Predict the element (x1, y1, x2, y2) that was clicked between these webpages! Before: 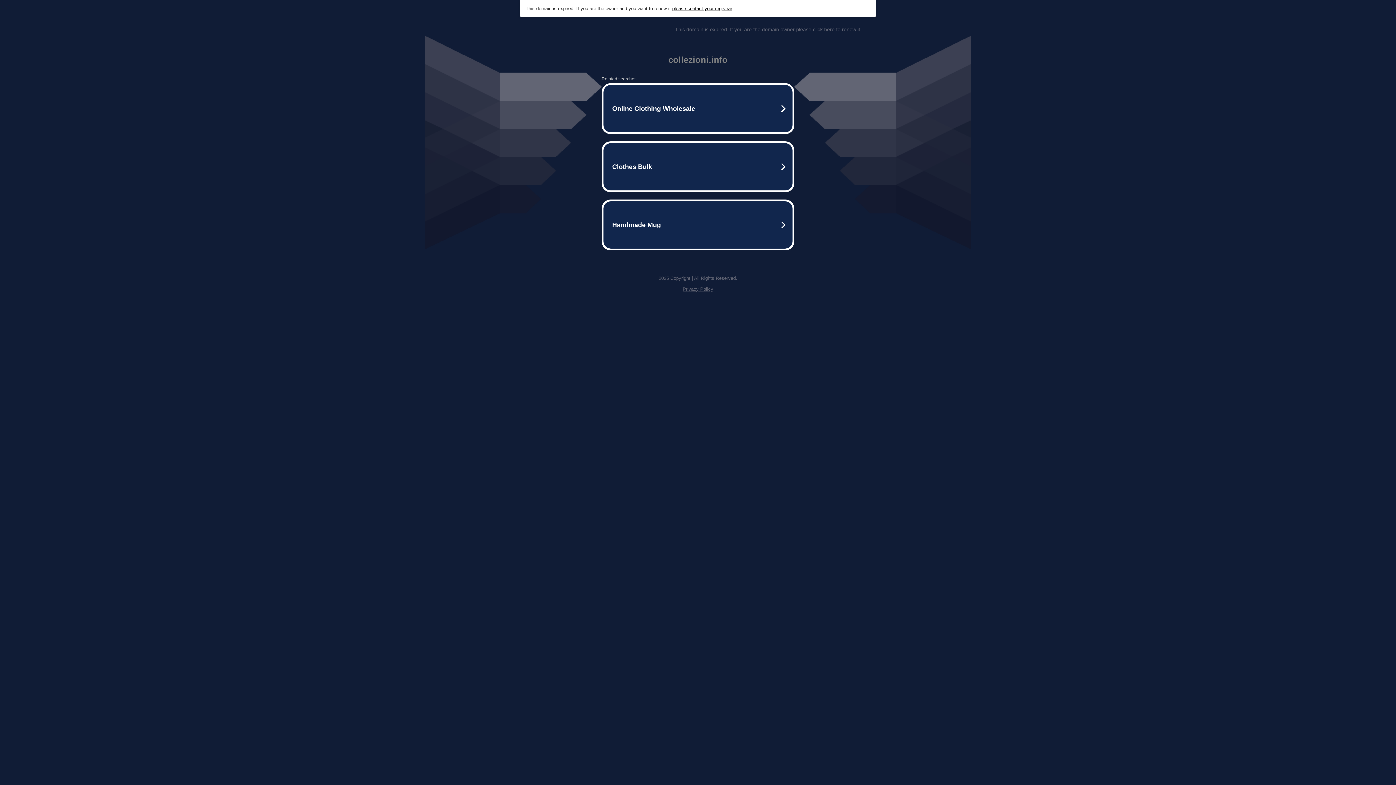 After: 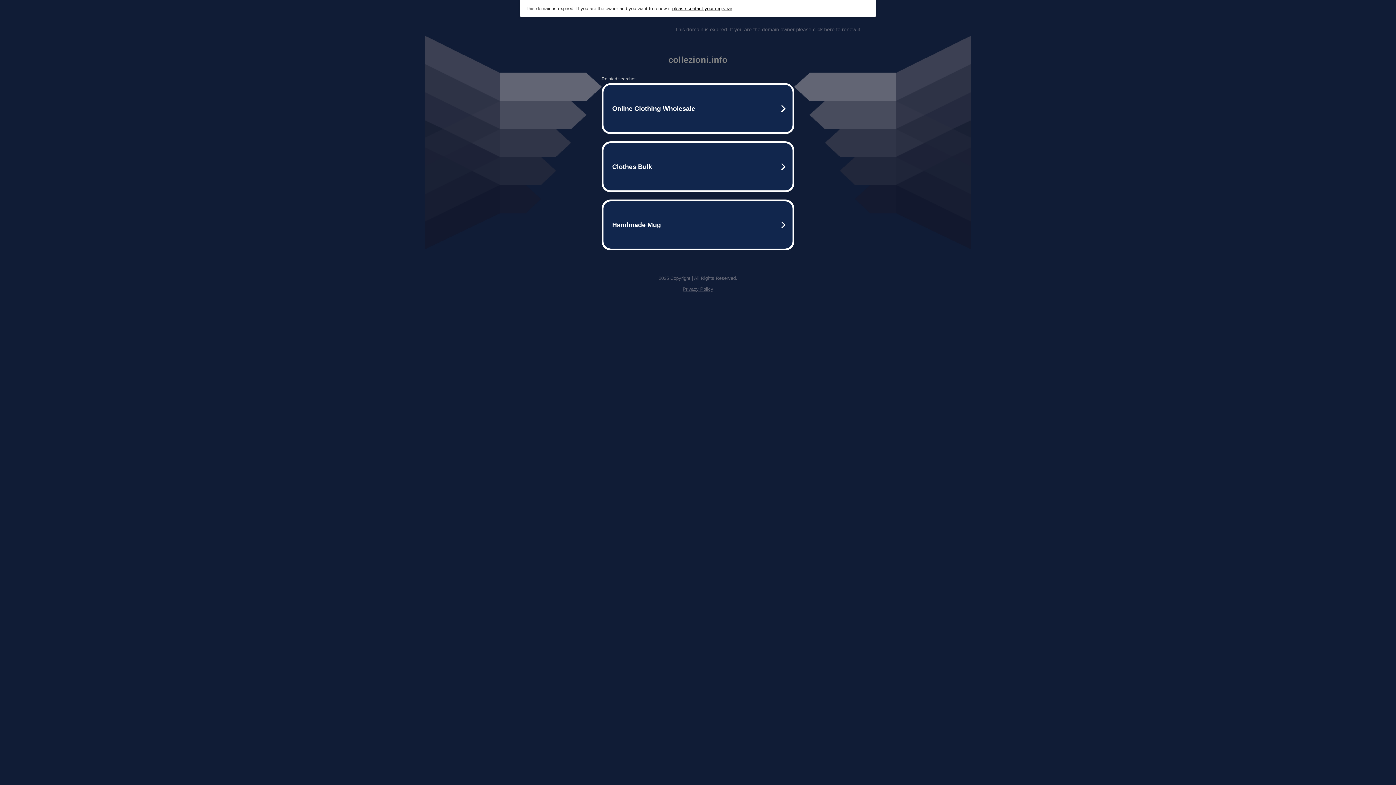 Action: bbox: (672, 5, 732, 11) label: please contact your registrar